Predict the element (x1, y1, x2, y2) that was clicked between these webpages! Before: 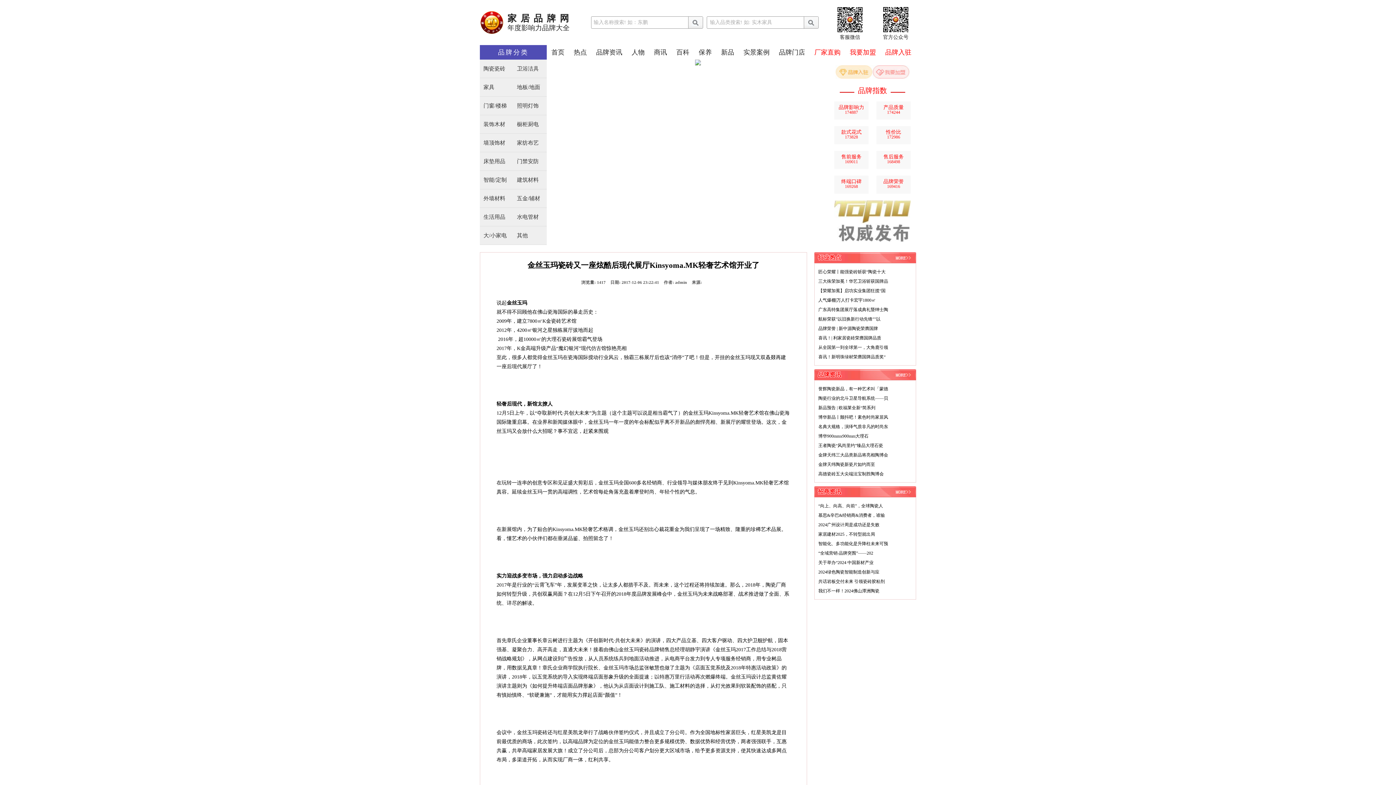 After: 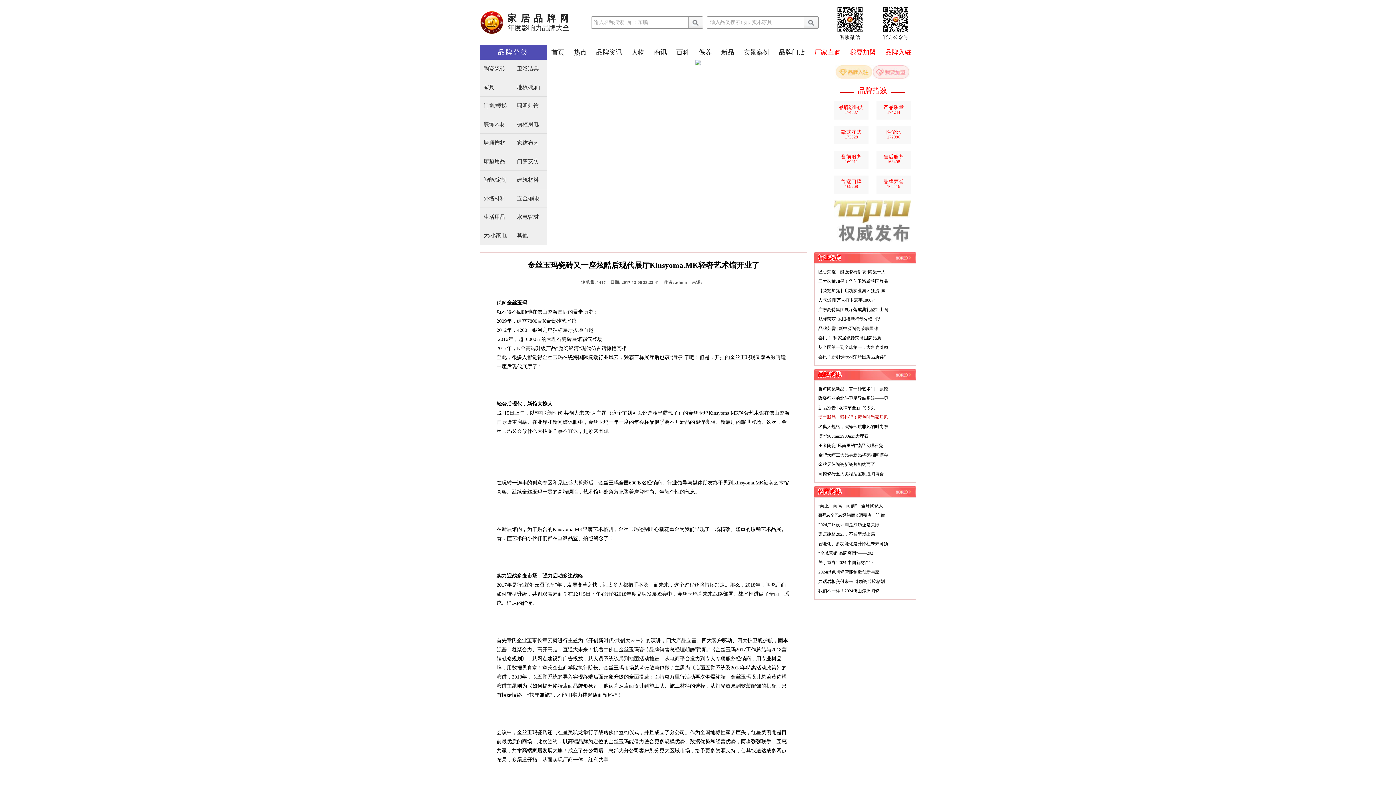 Action: bbox: (818, 414, 888, 420) label: 博华新品丨颤抖吧！素色时尚家居风